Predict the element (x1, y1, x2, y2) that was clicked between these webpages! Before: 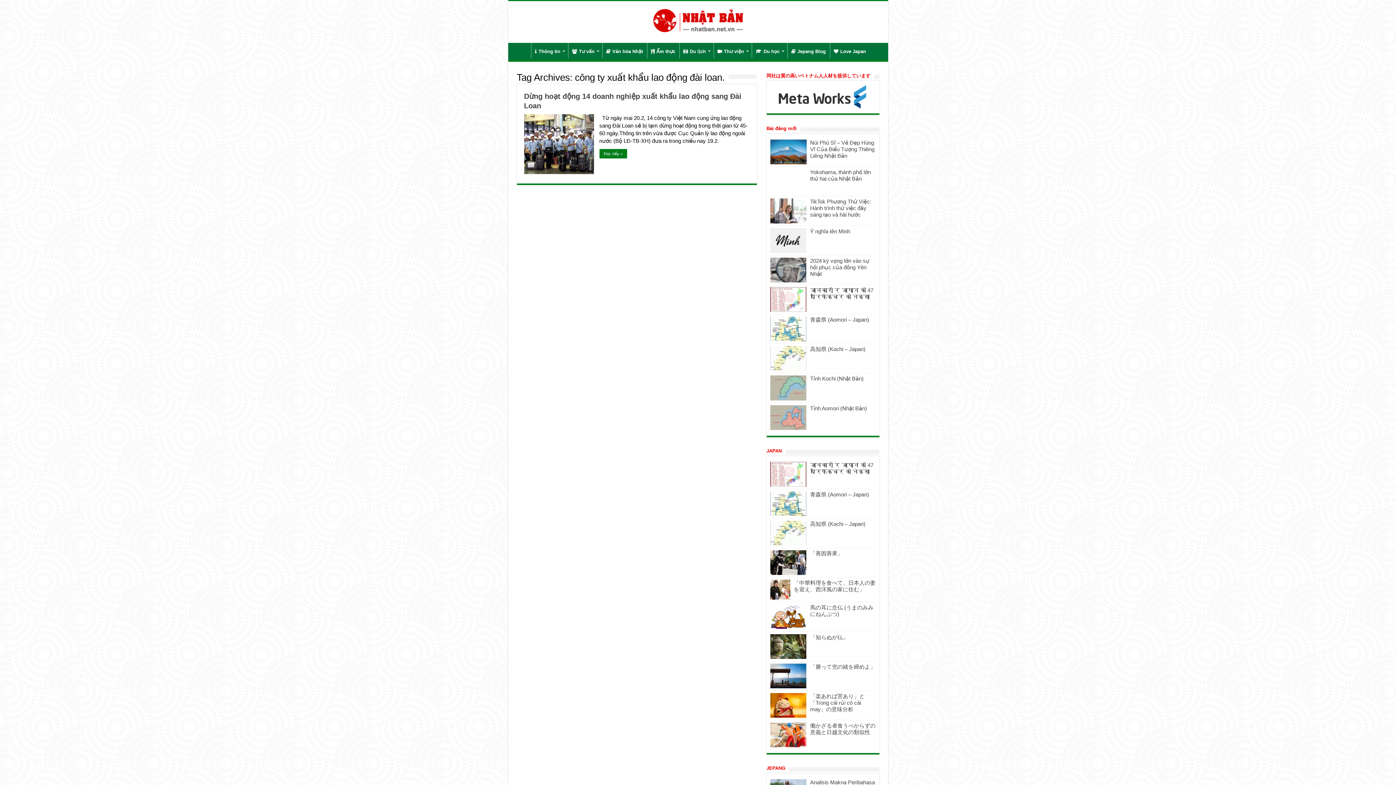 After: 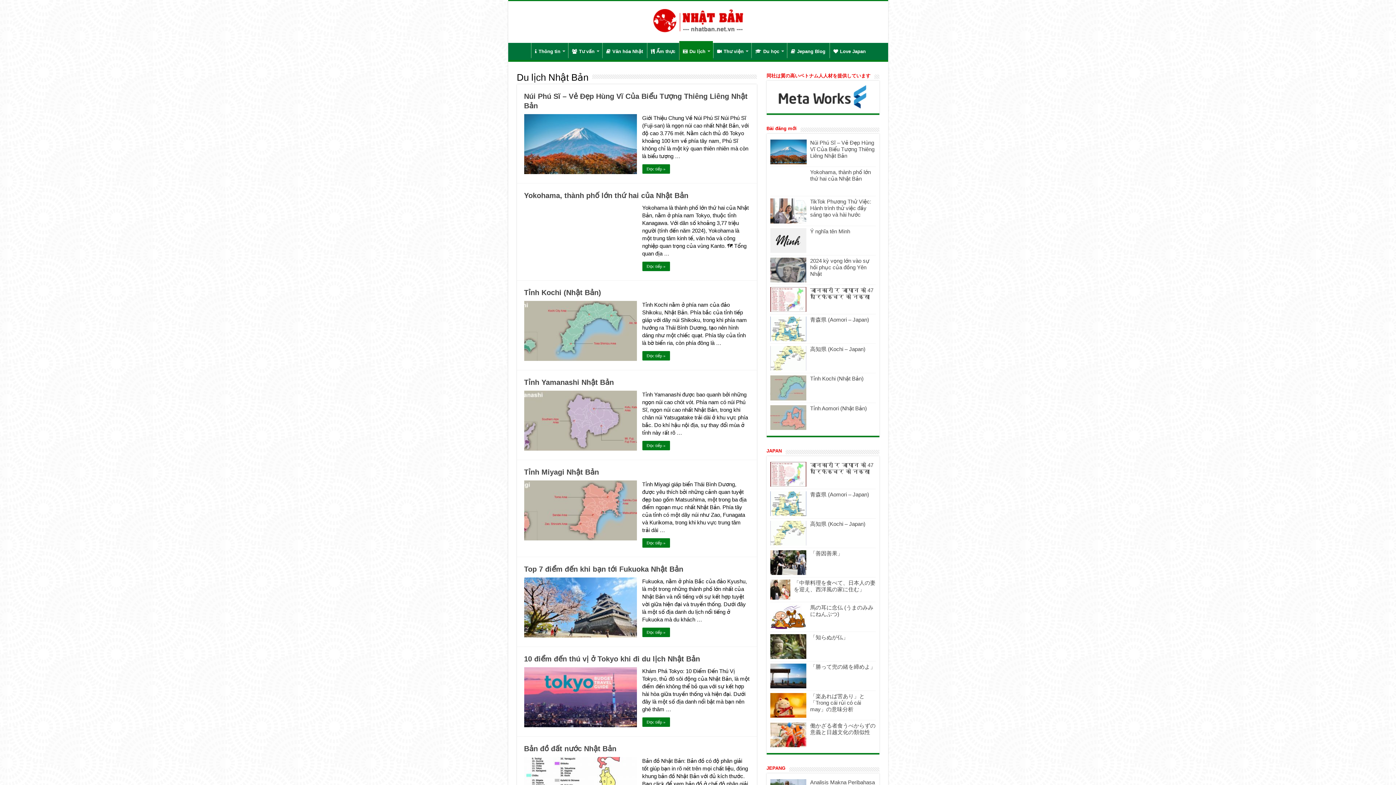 Action: label: Du lịch bbox: (679, 42, 713, 58)